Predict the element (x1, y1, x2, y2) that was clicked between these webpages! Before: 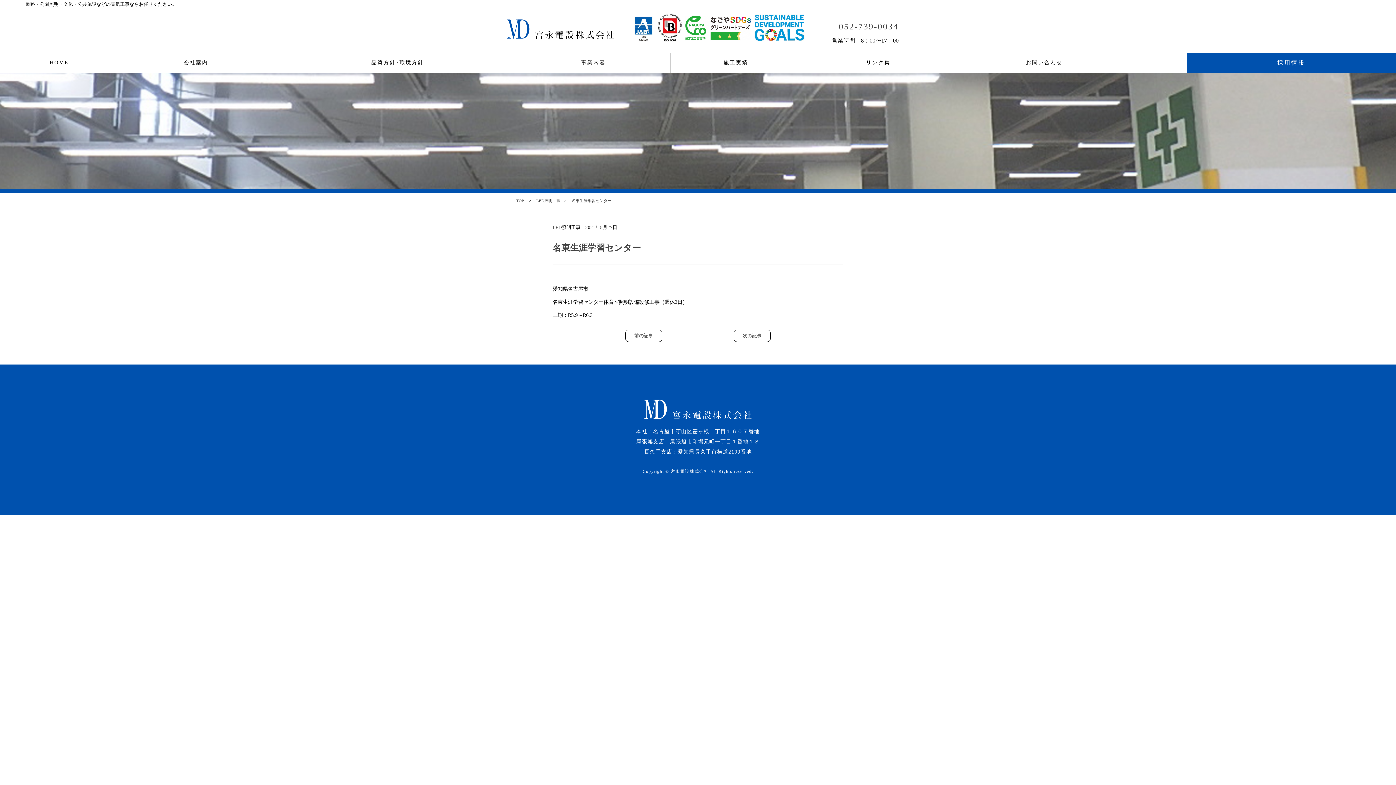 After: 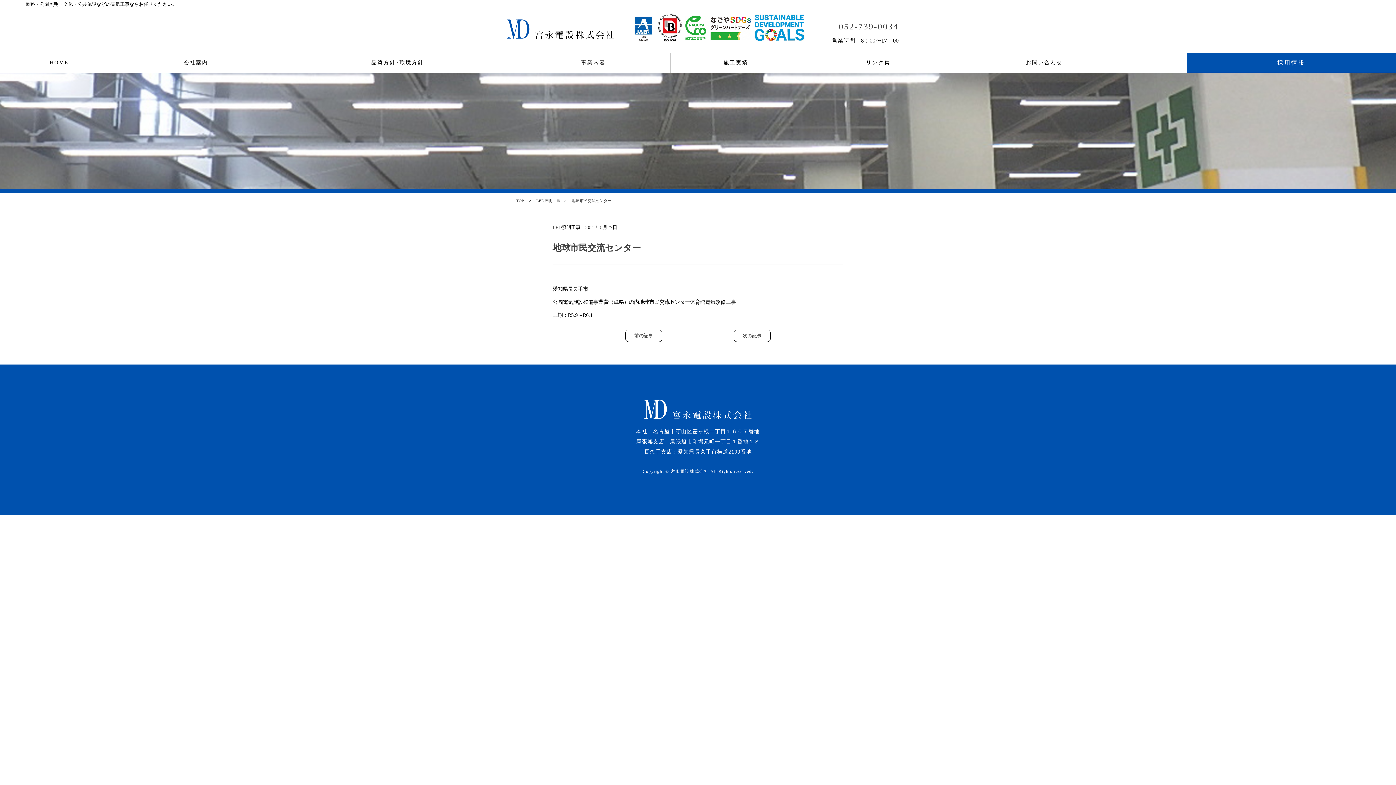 Action: label: 前の記事 bbox: (634, 333, 653, 338)